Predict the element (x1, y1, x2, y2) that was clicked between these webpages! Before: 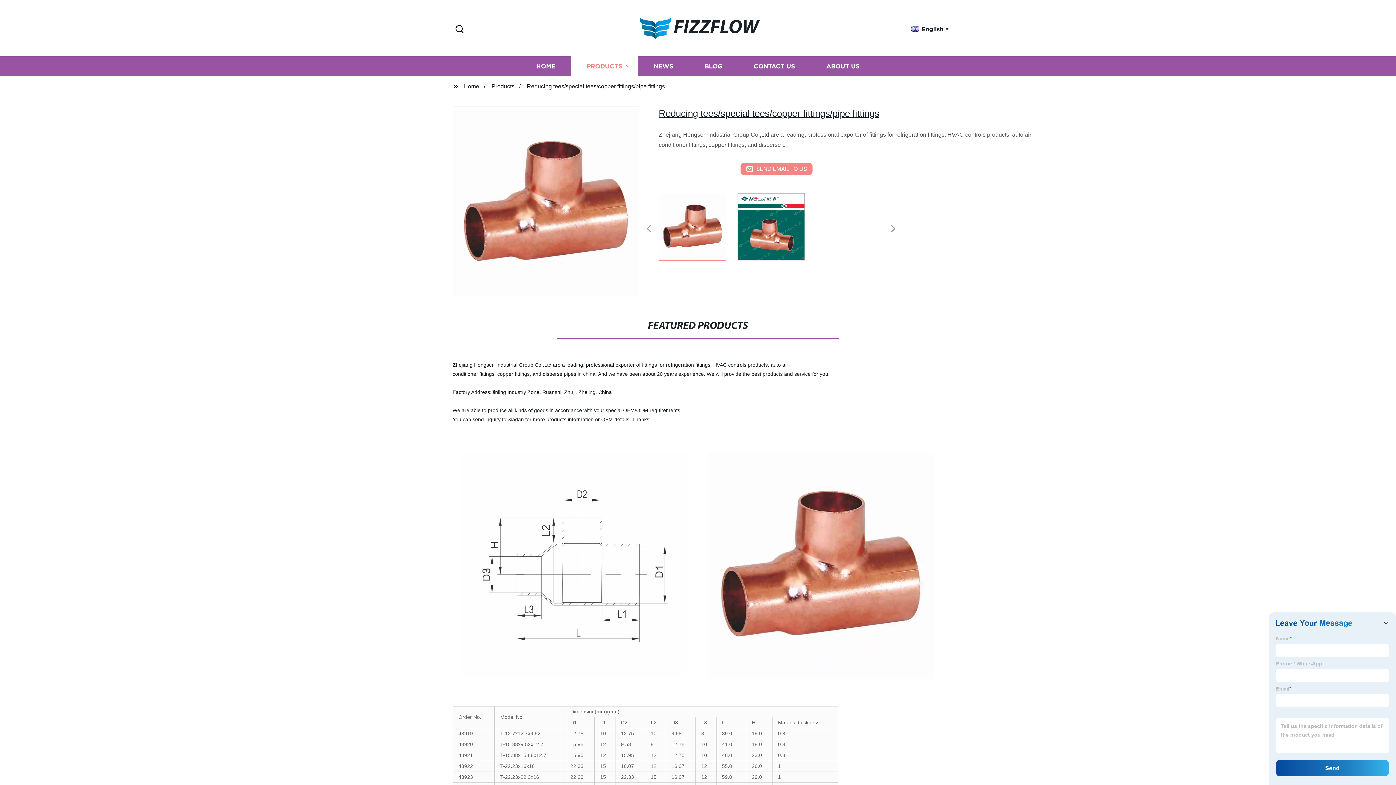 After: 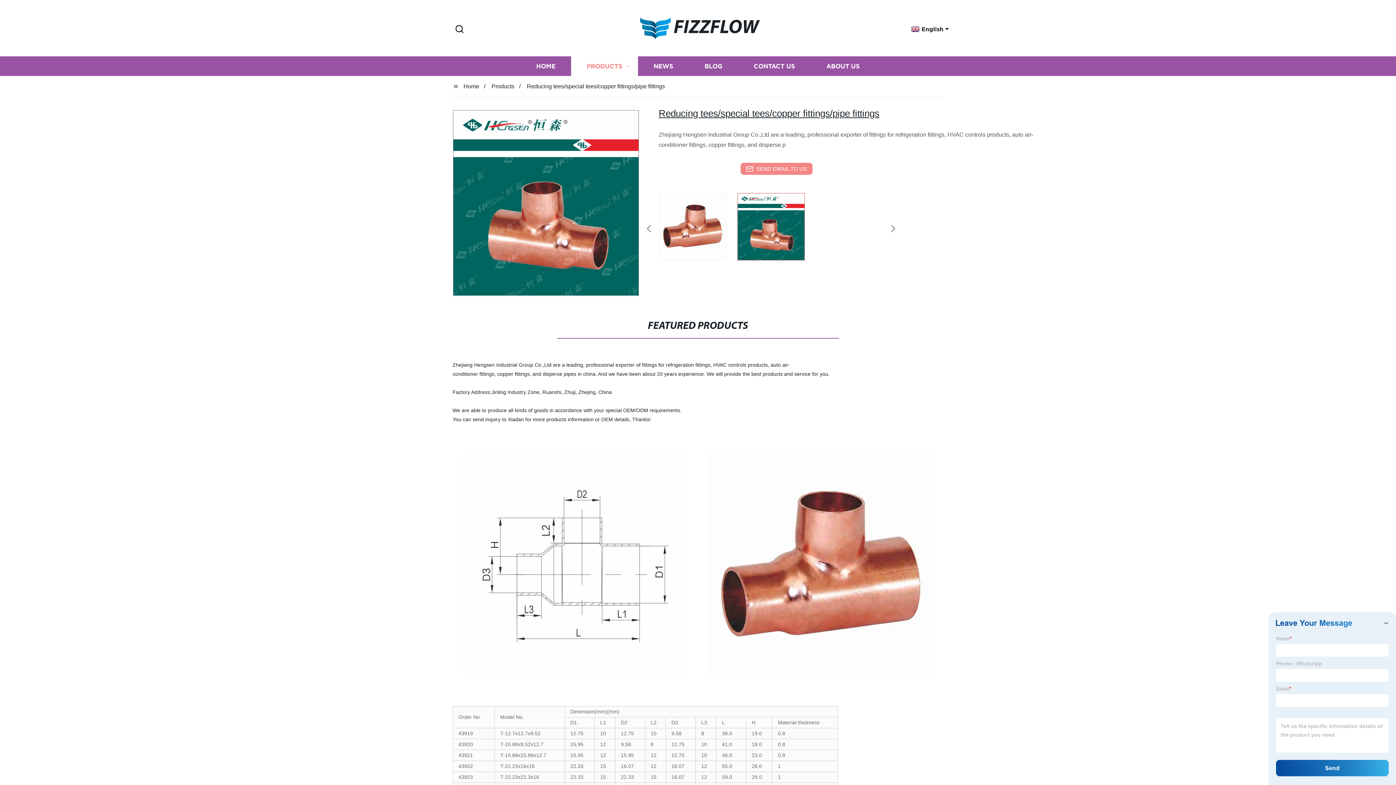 Action: bbox: (634, 206, 639, 206)